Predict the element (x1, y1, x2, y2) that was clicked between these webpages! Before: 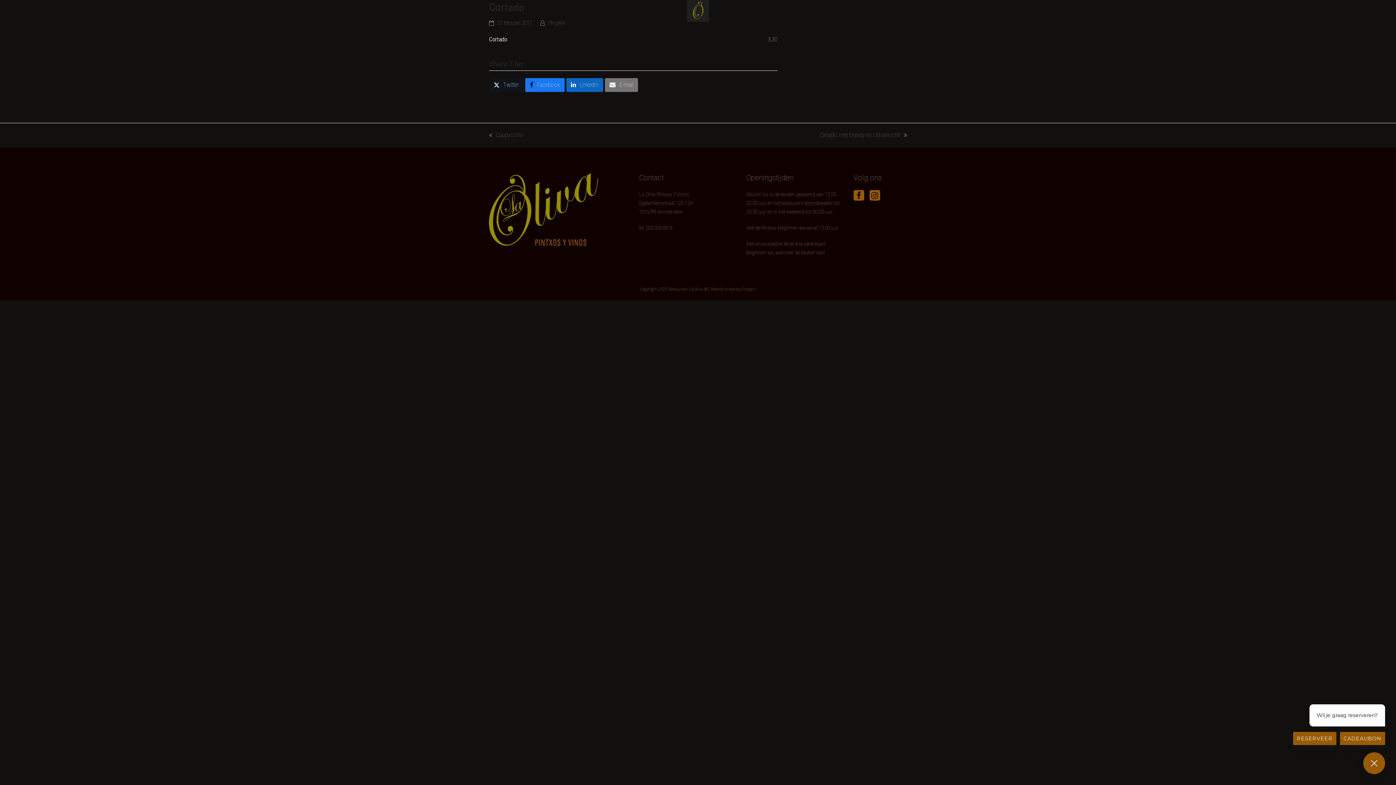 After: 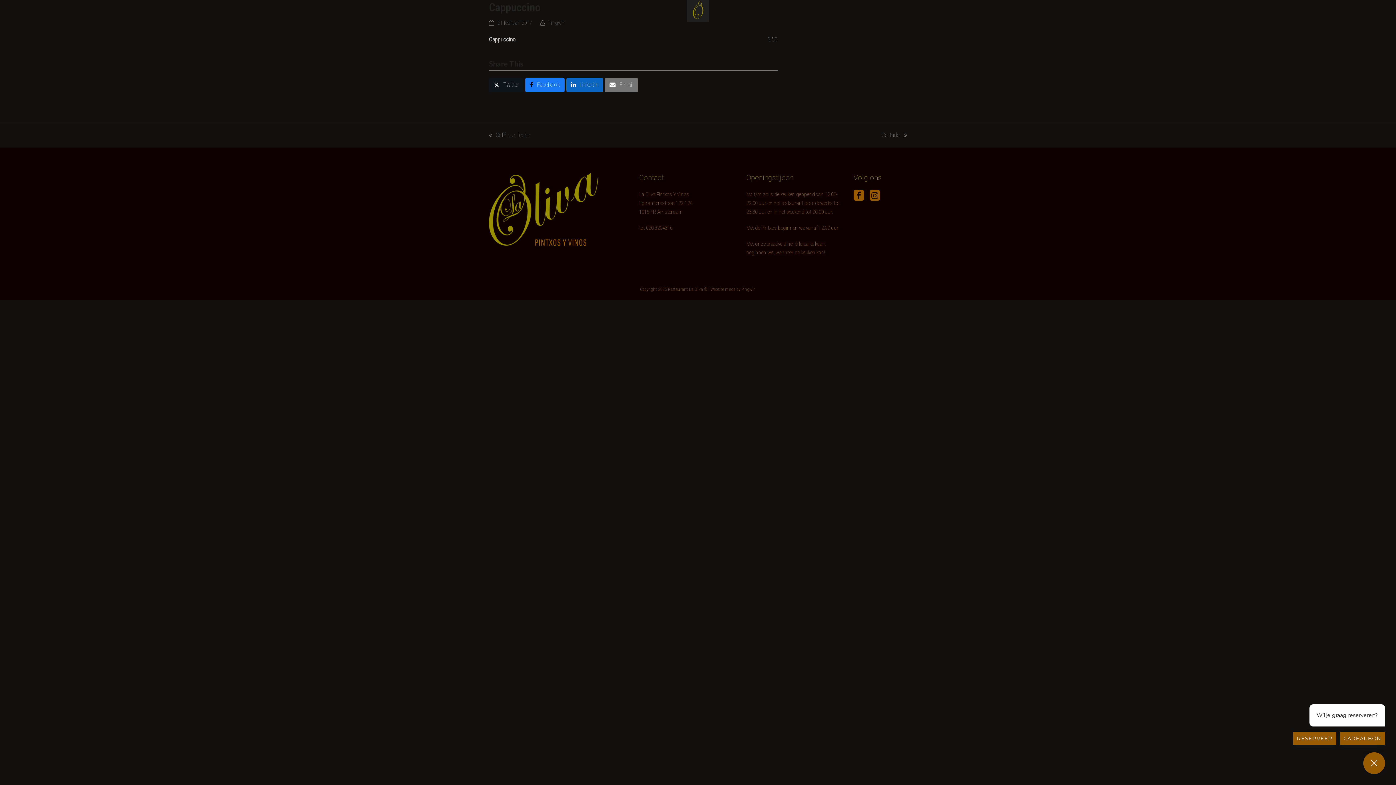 Action: bbox: (489, 130, 523, 140) label: previous post:
Cappuccino